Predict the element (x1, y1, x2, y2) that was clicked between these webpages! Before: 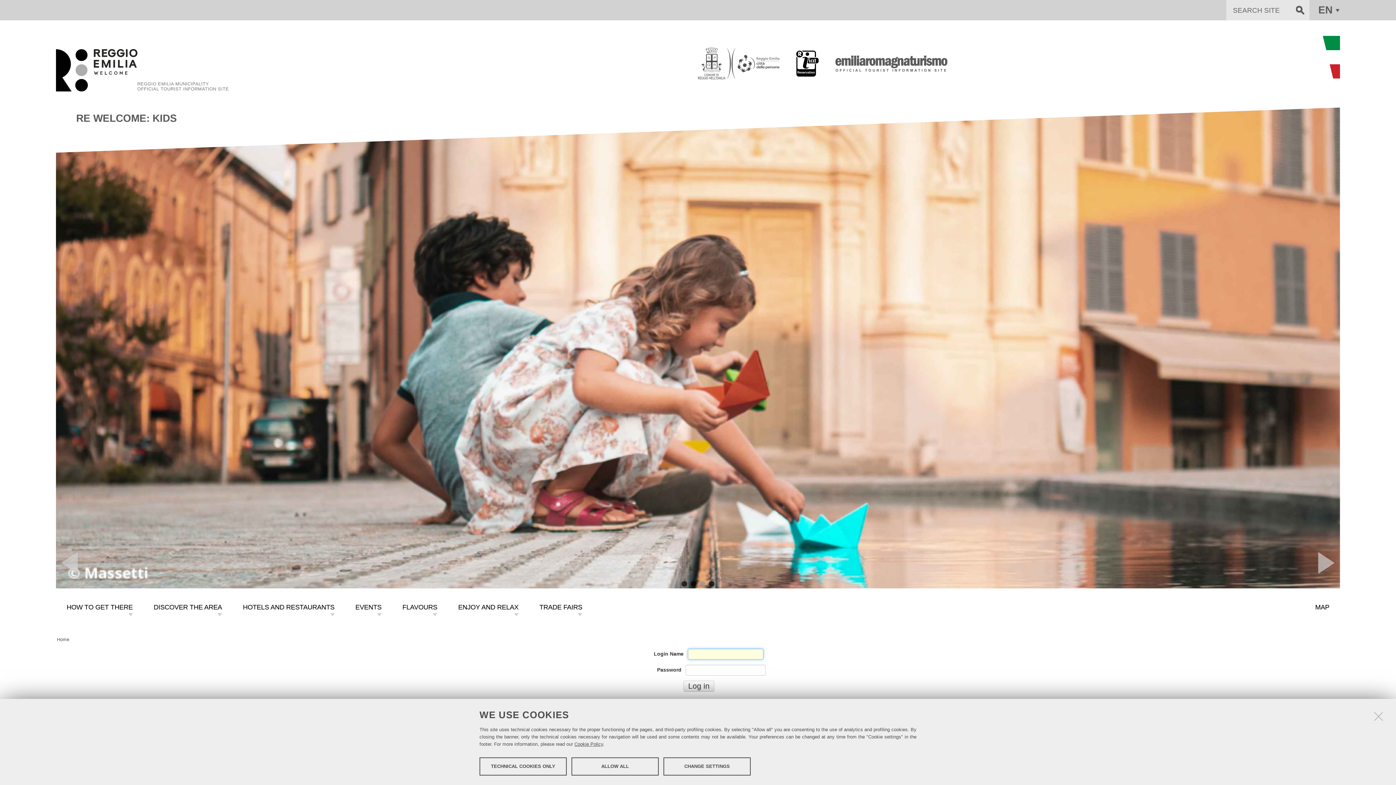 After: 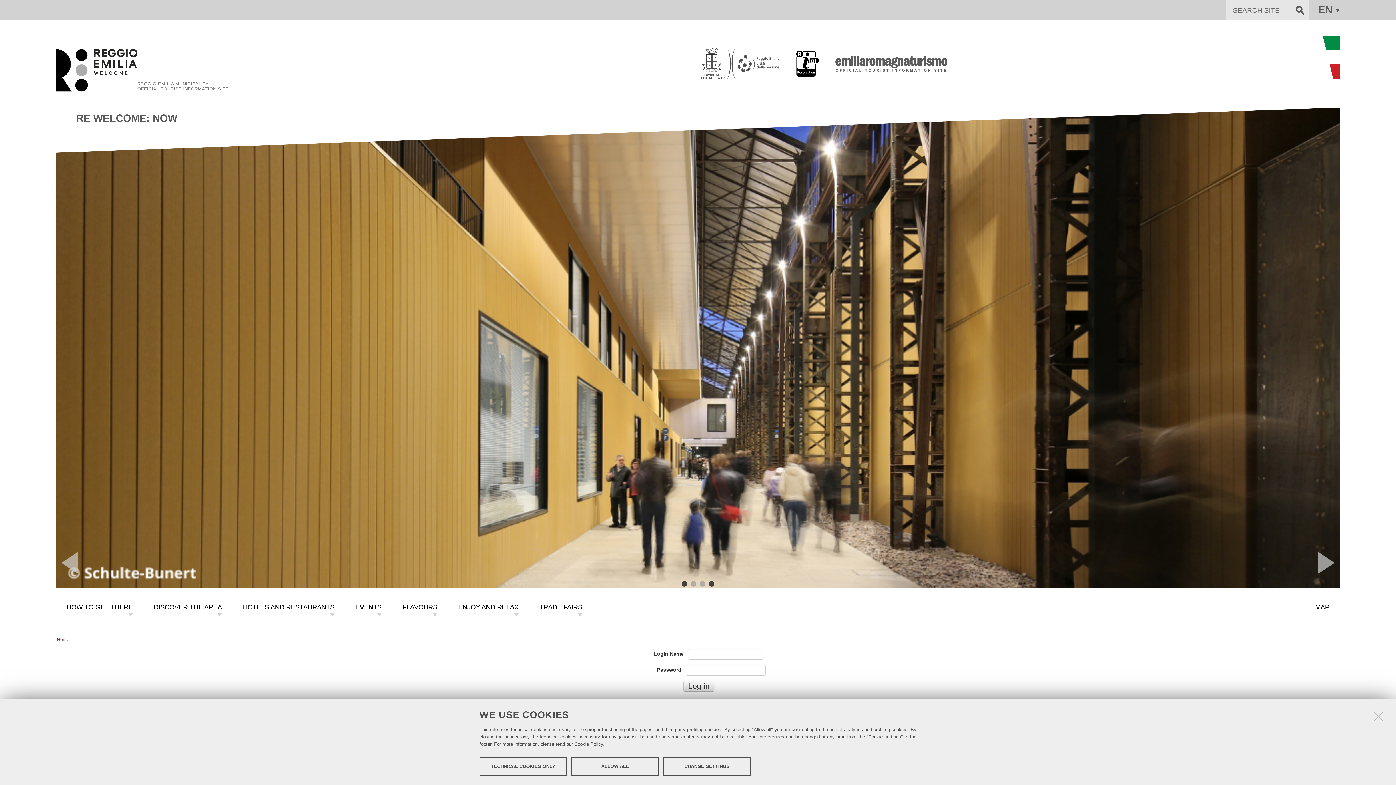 Action: bbox: (700, 581, 705, 586) label: 3